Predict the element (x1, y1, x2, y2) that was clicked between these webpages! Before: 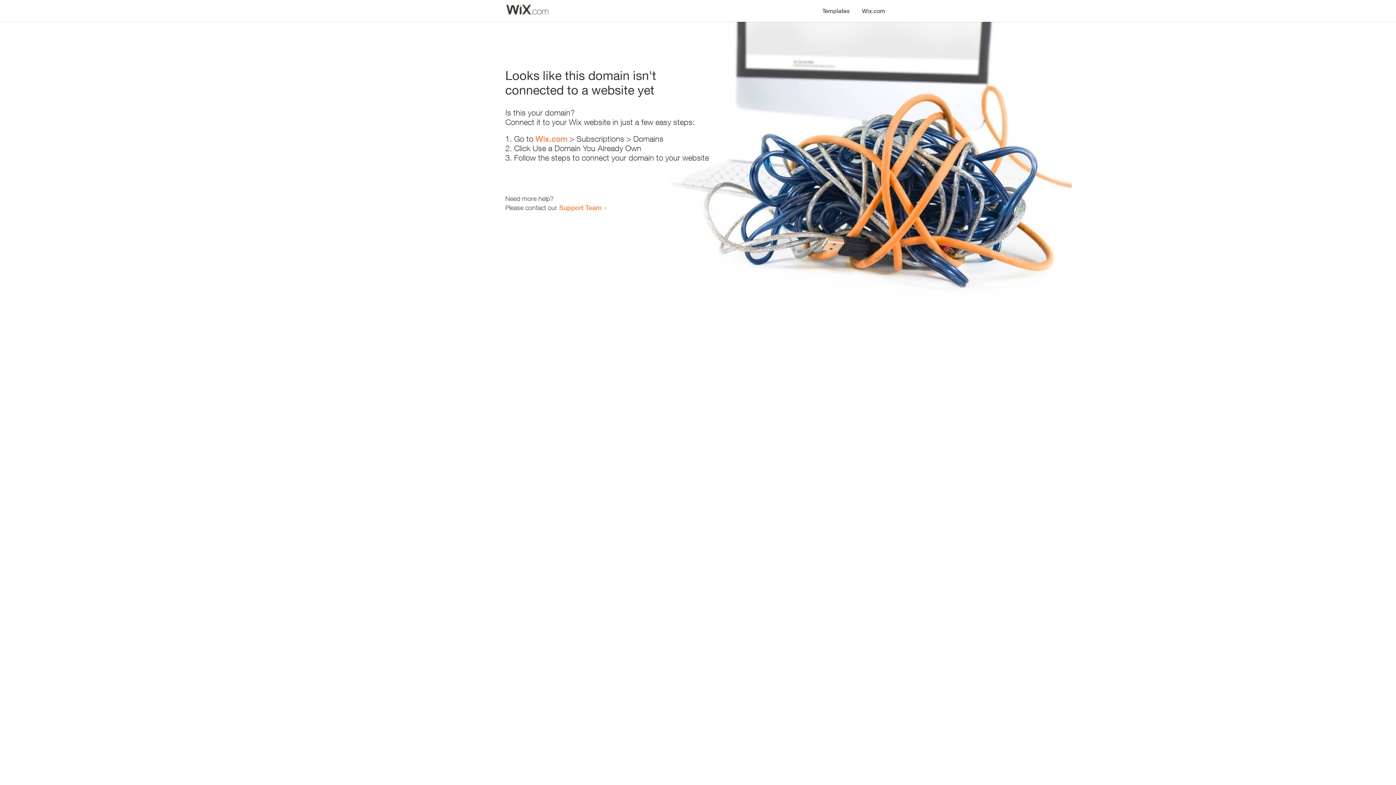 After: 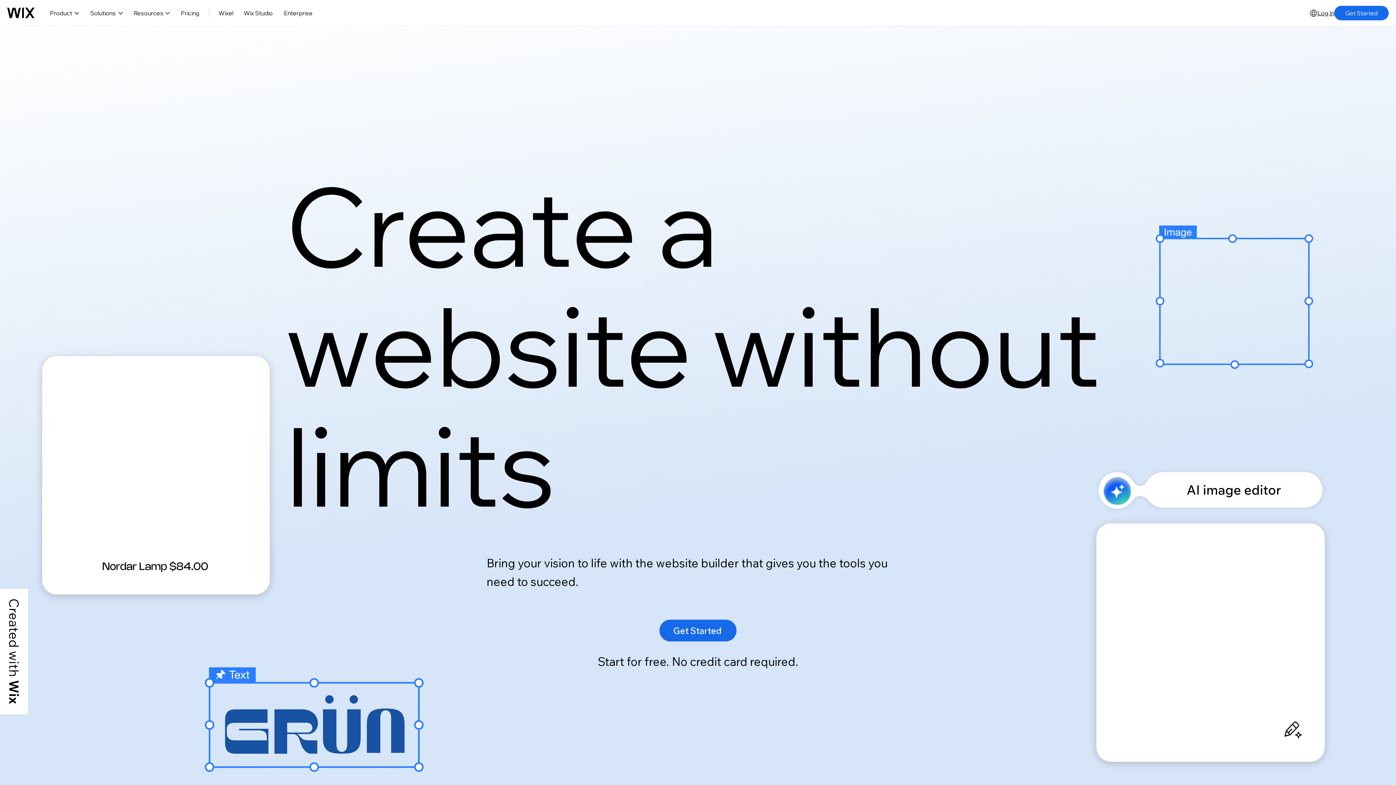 Action: label: Wix.com bbox: (856, 0, 890, 14)